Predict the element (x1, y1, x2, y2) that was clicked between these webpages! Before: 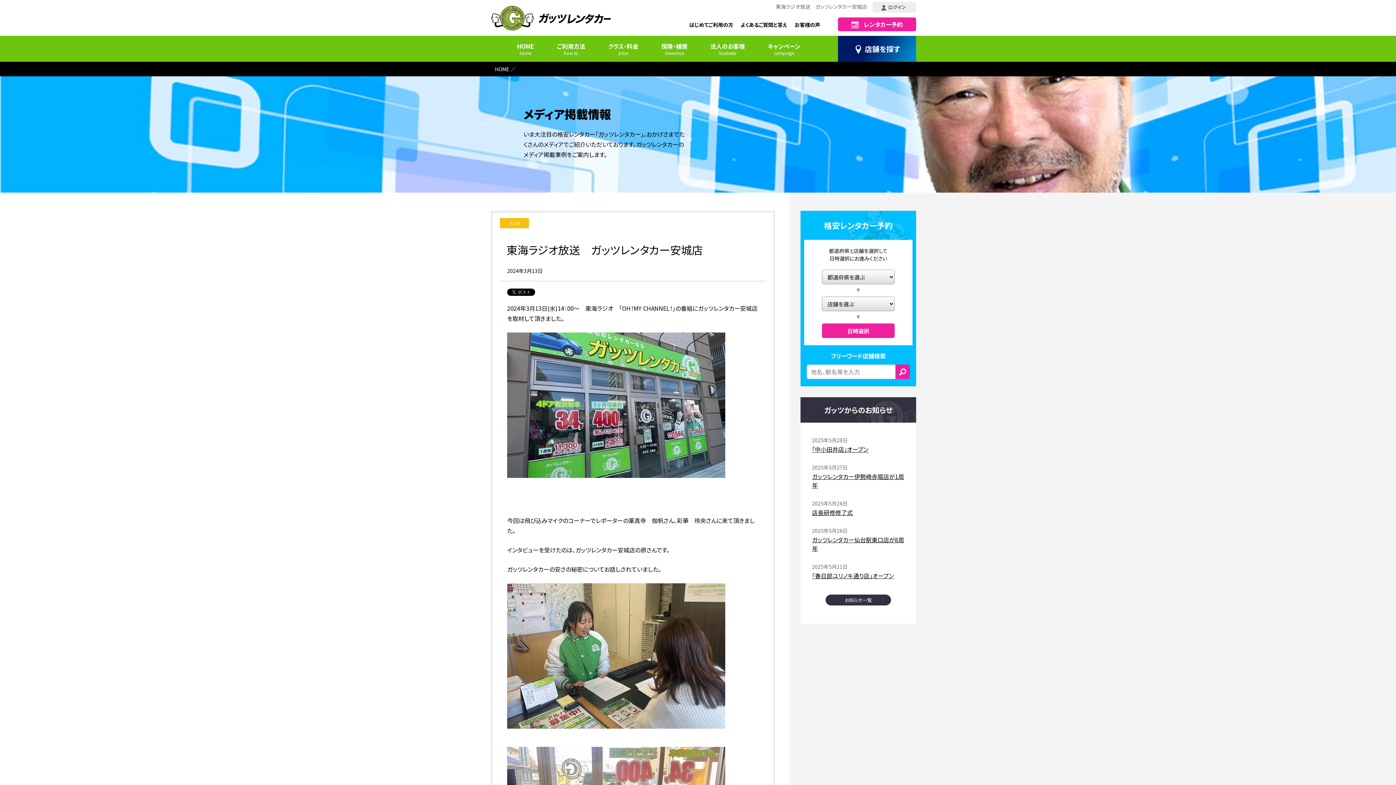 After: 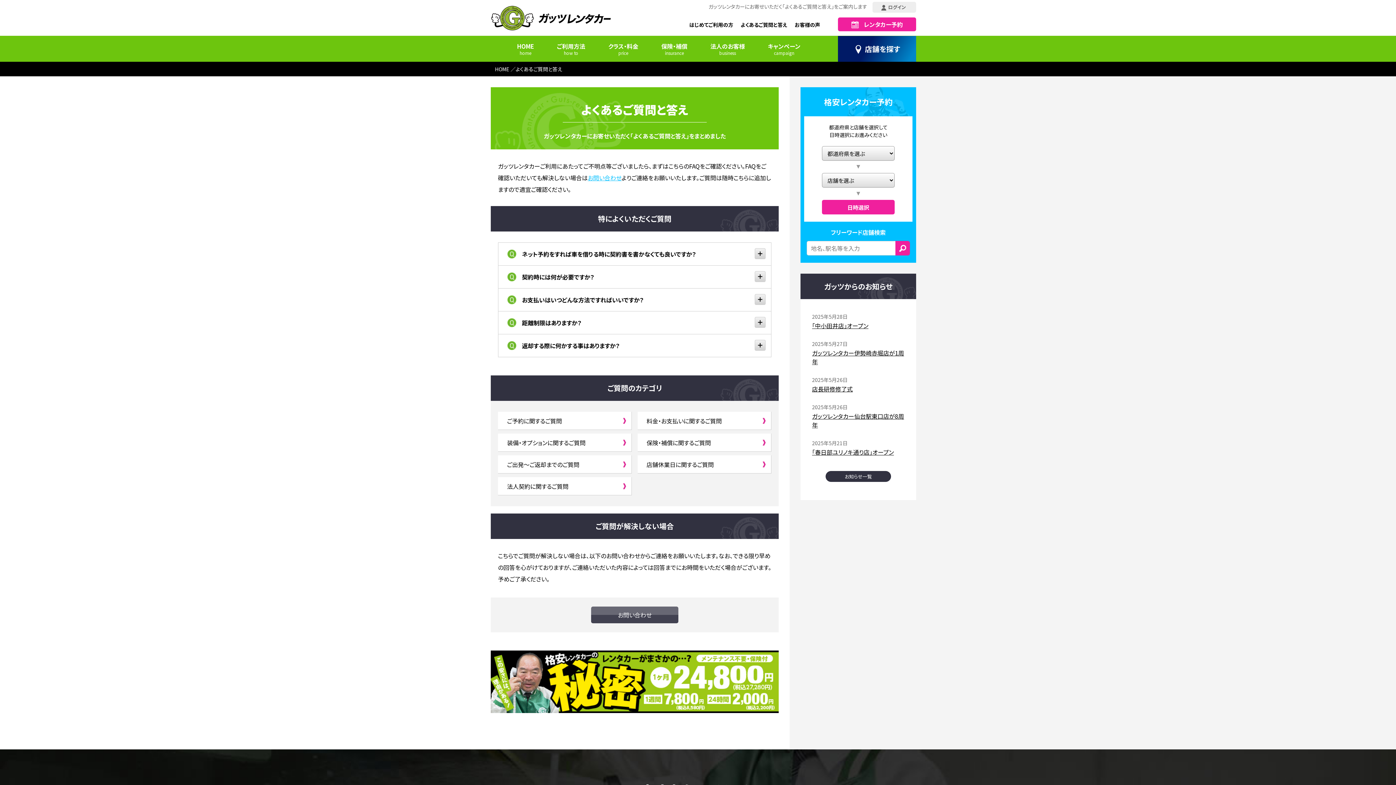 Action: label: よくあるご質問と答え bbox: (740, 21, 787, 28)